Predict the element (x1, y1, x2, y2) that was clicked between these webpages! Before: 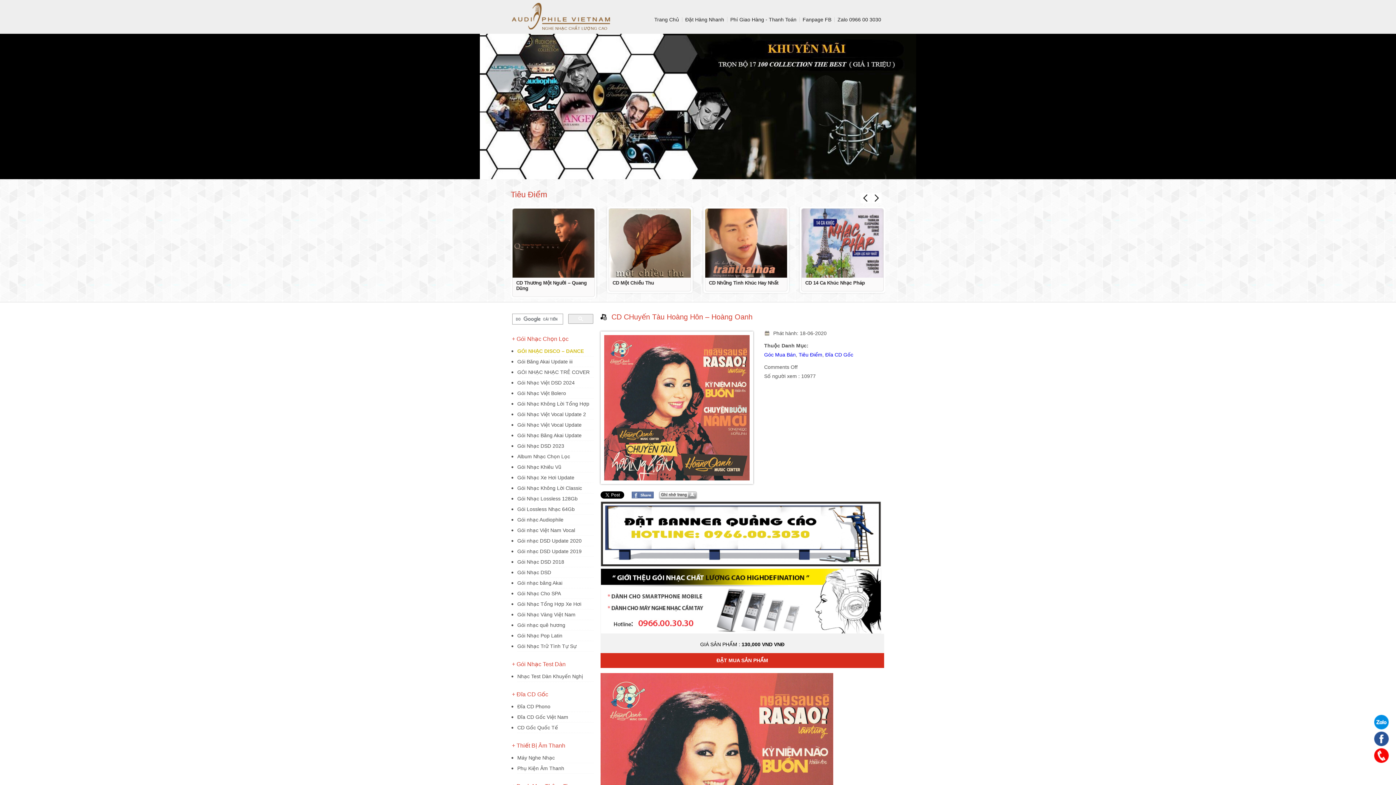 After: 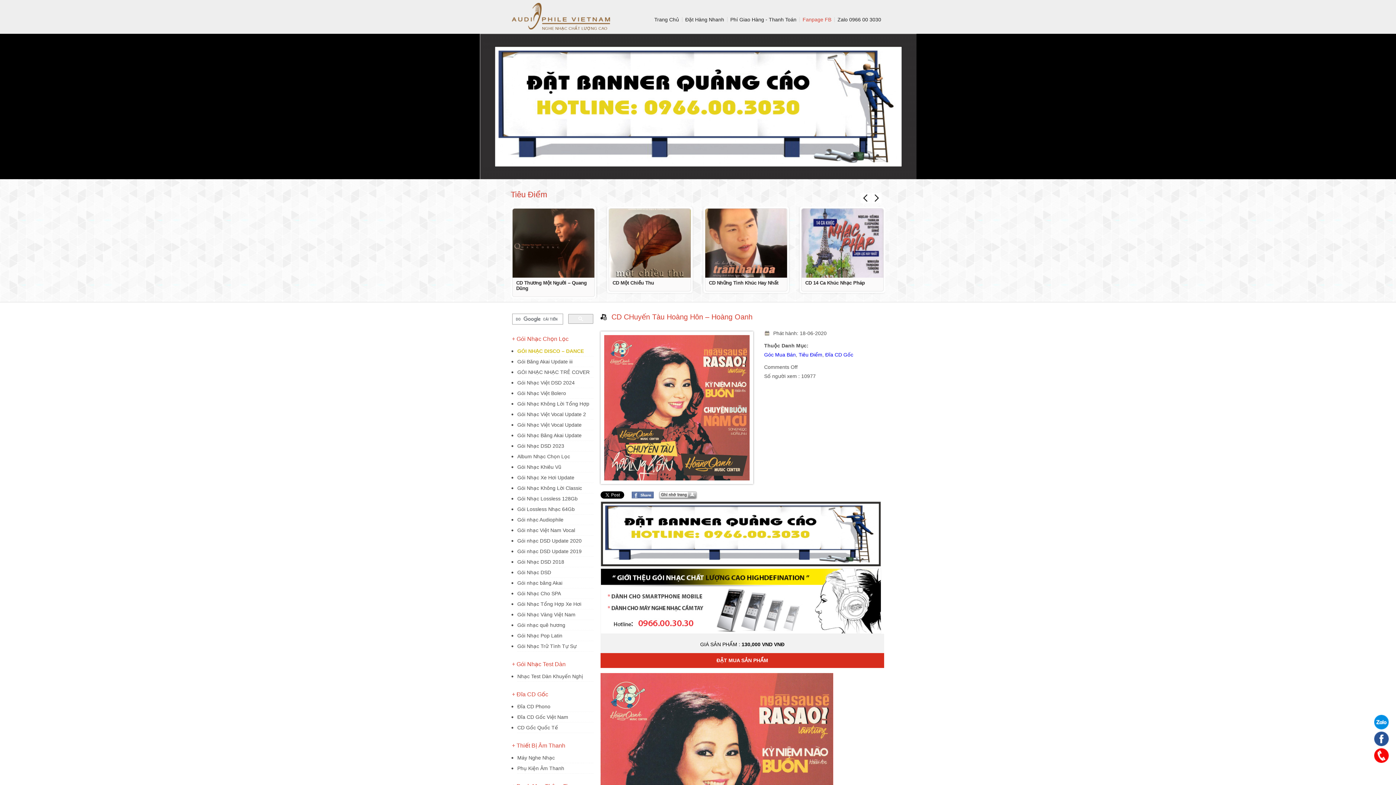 Action: bbox: (802, 16, 831, 22) label: Fanpage FB